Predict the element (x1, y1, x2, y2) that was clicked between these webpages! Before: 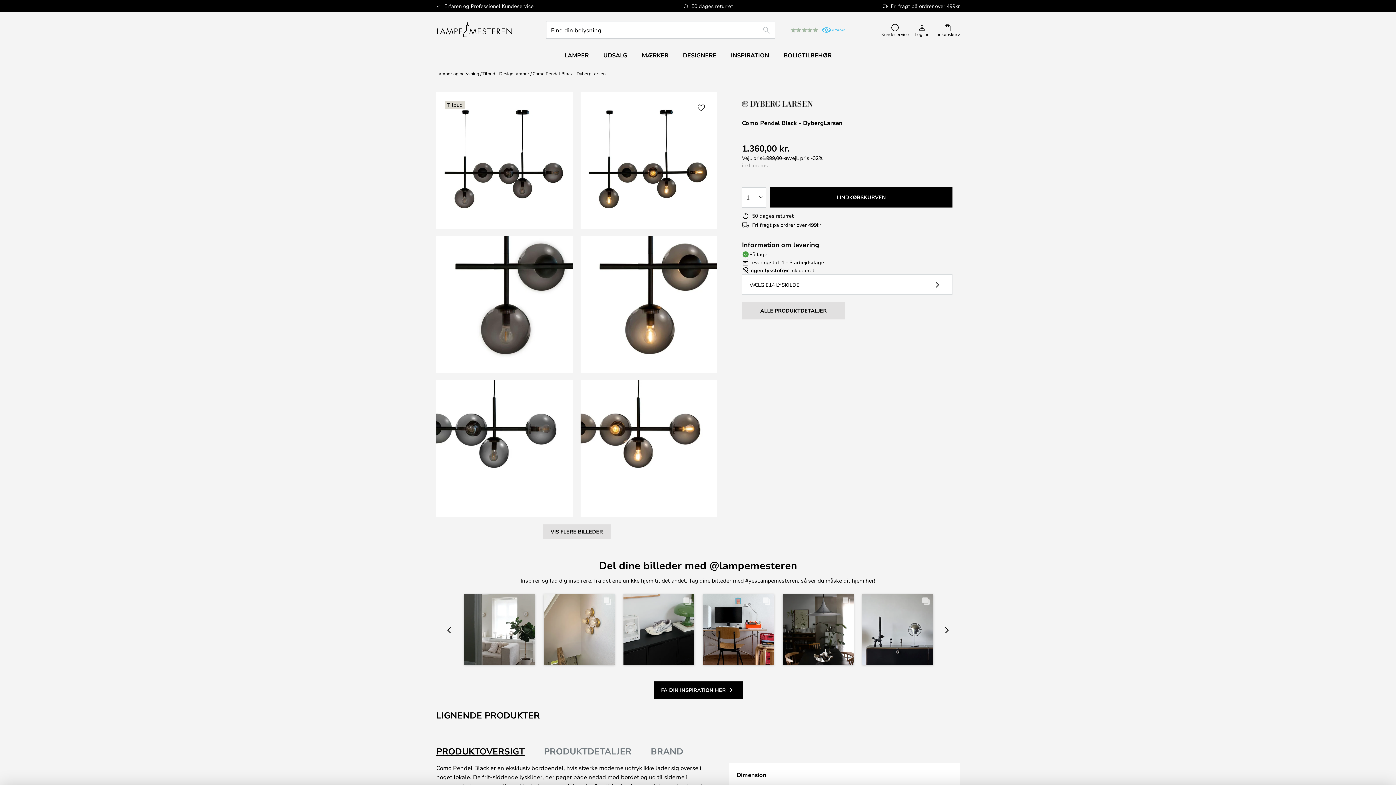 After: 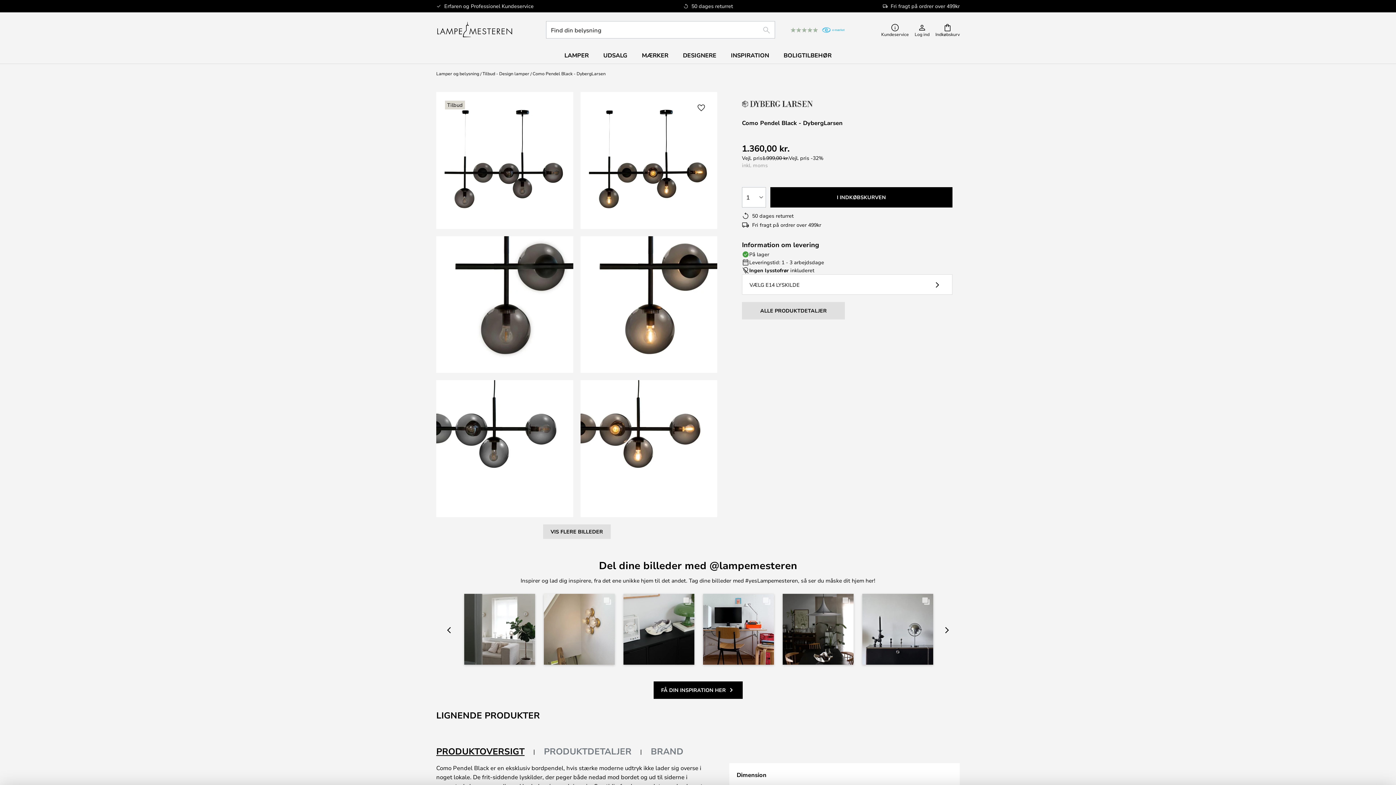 Action: bbox: (436, 747, 524, 755) label: PRODUKTOVERSIGT